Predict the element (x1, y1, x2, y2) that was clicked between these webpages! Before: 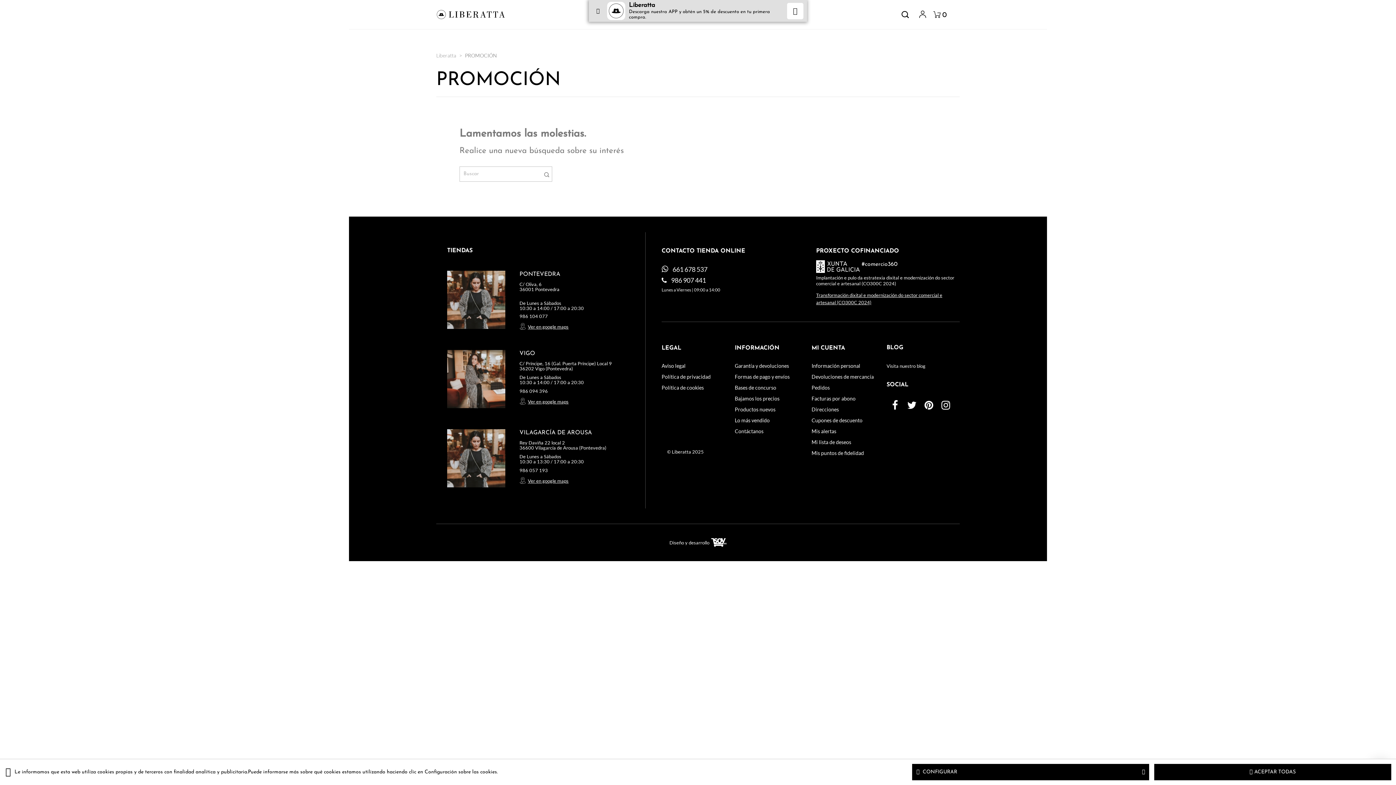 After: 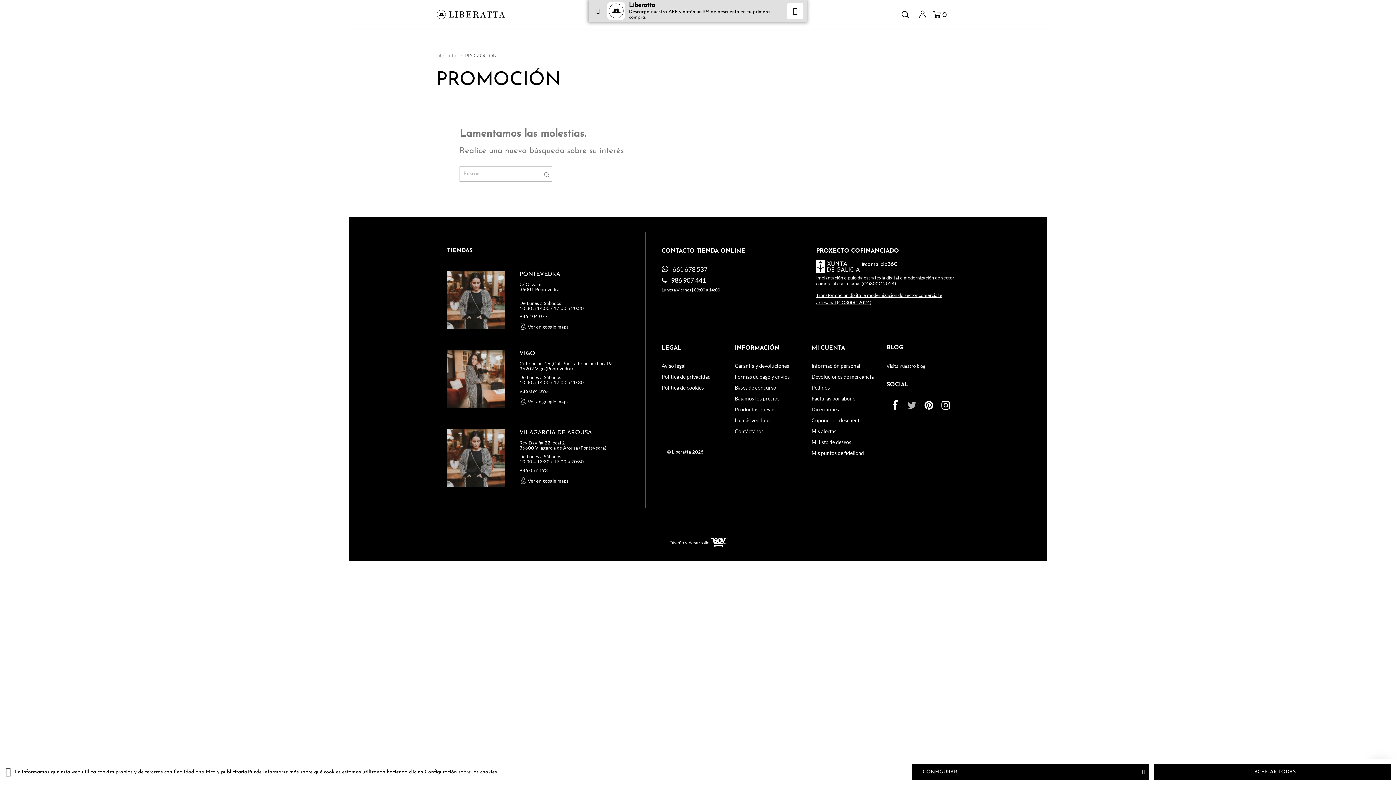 Action: bbox: (903, 396, 920, 414)